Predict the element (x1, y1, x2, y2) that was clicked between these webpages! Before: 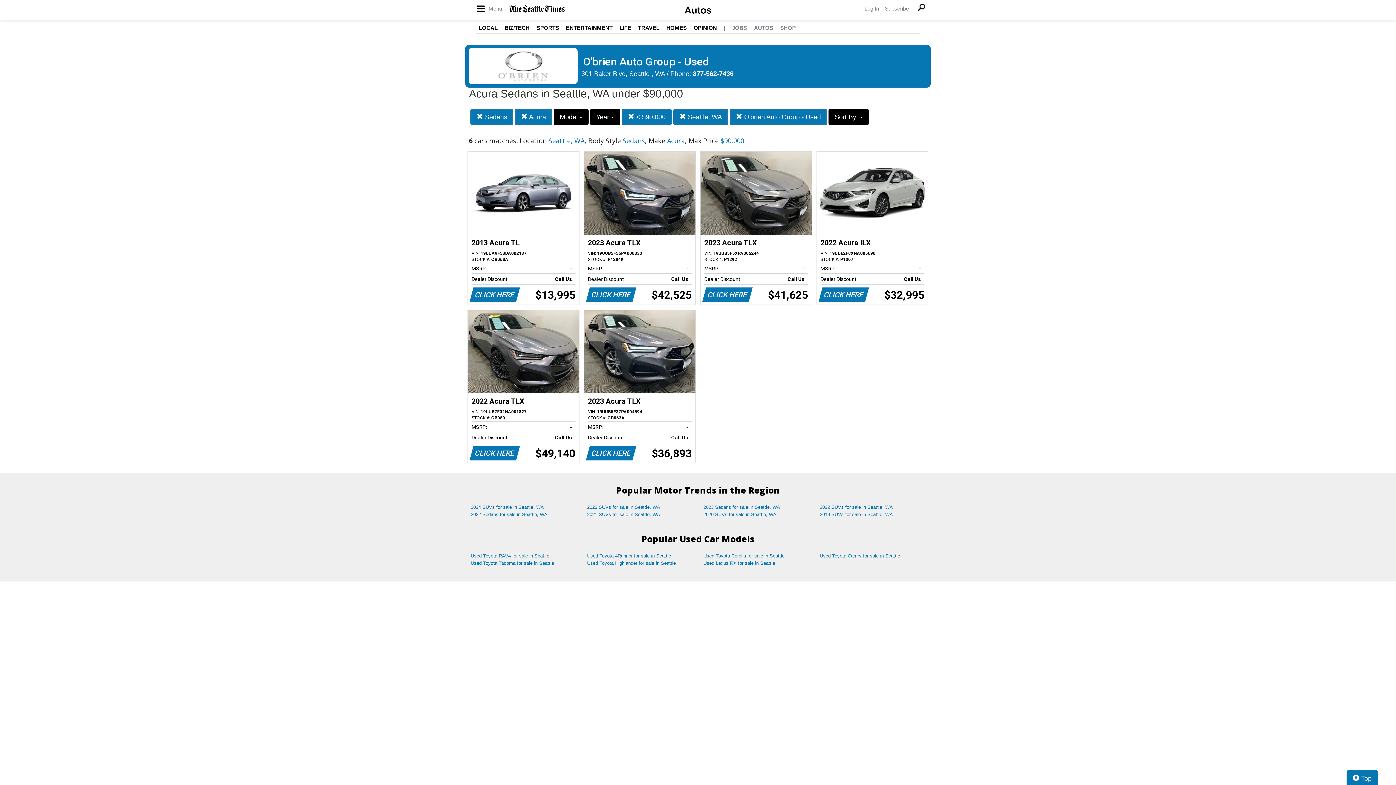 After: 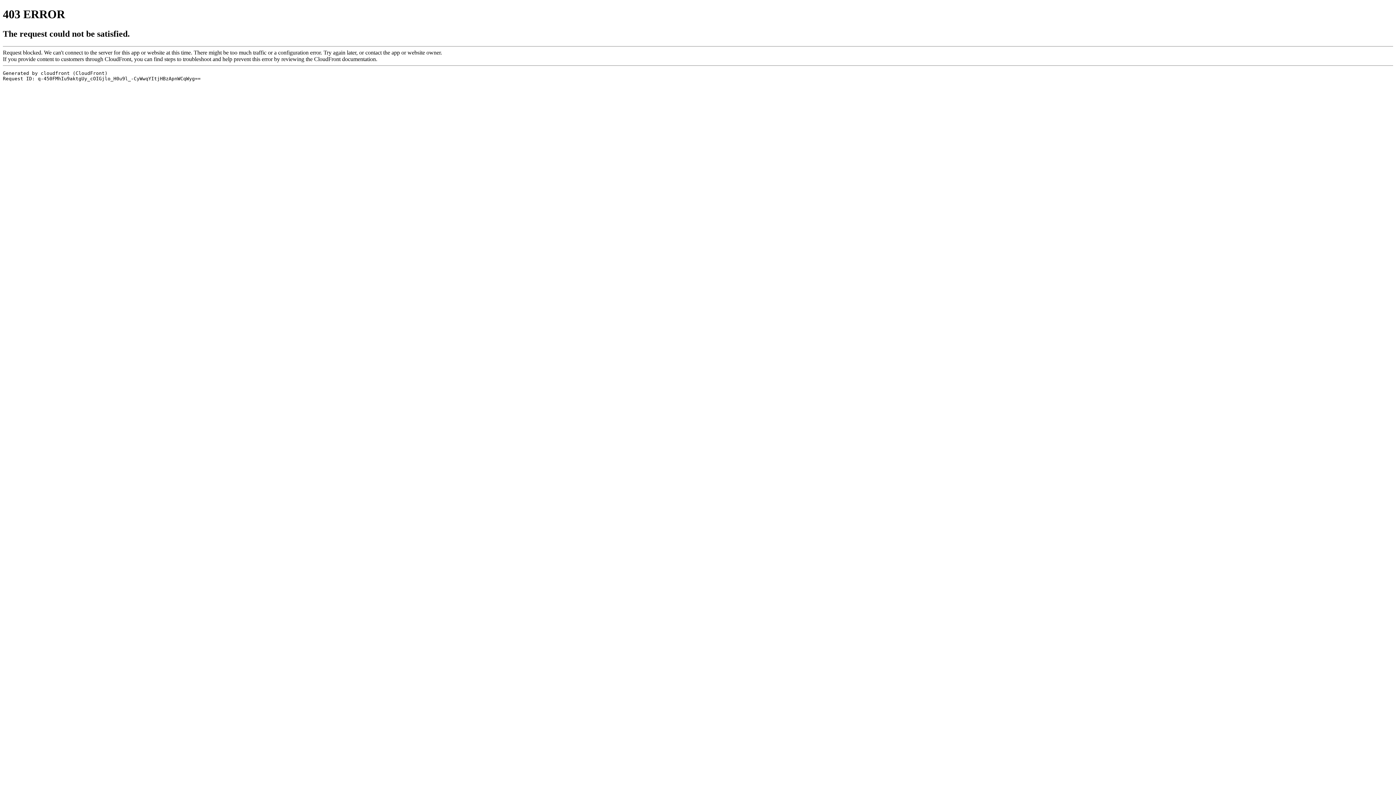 Action: label: Log In bbox: (864, 5, 879, 11)